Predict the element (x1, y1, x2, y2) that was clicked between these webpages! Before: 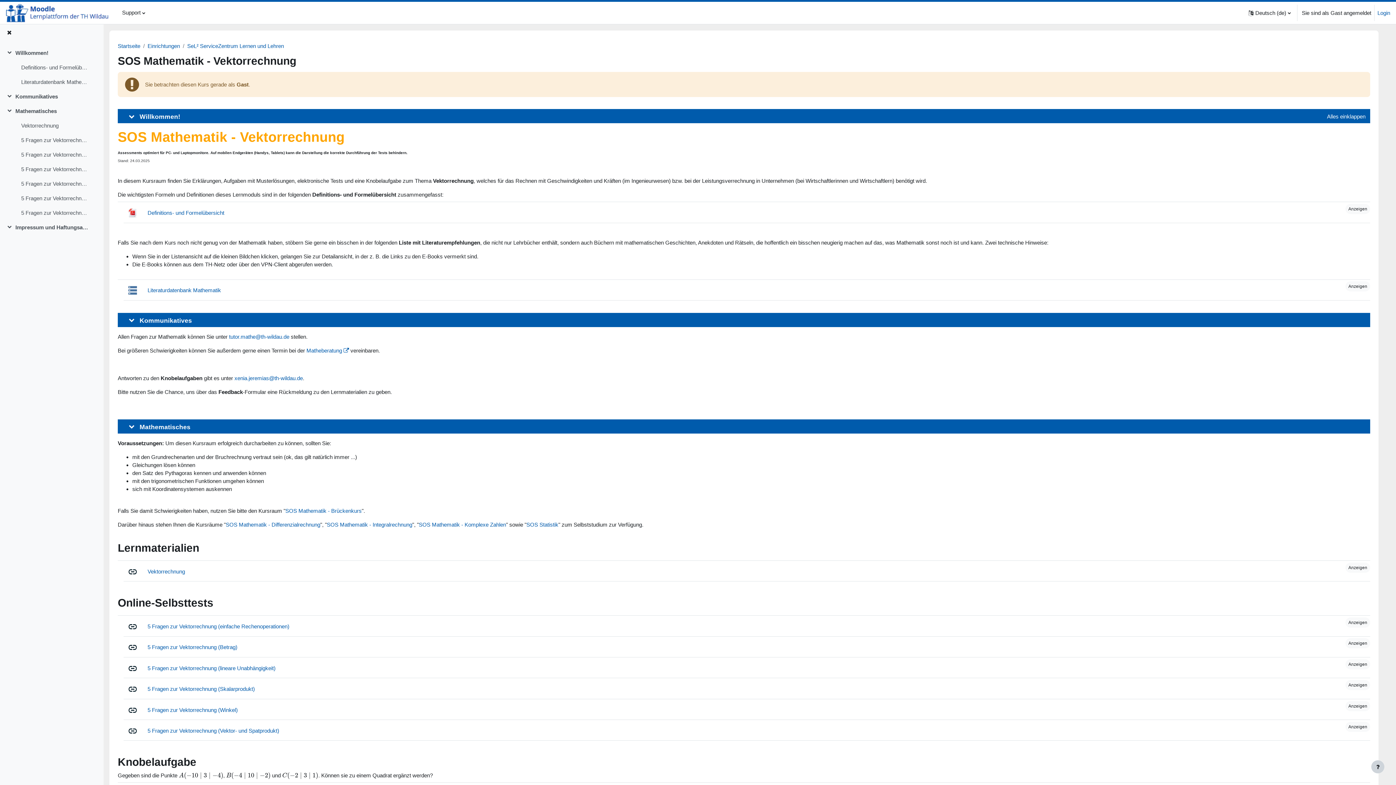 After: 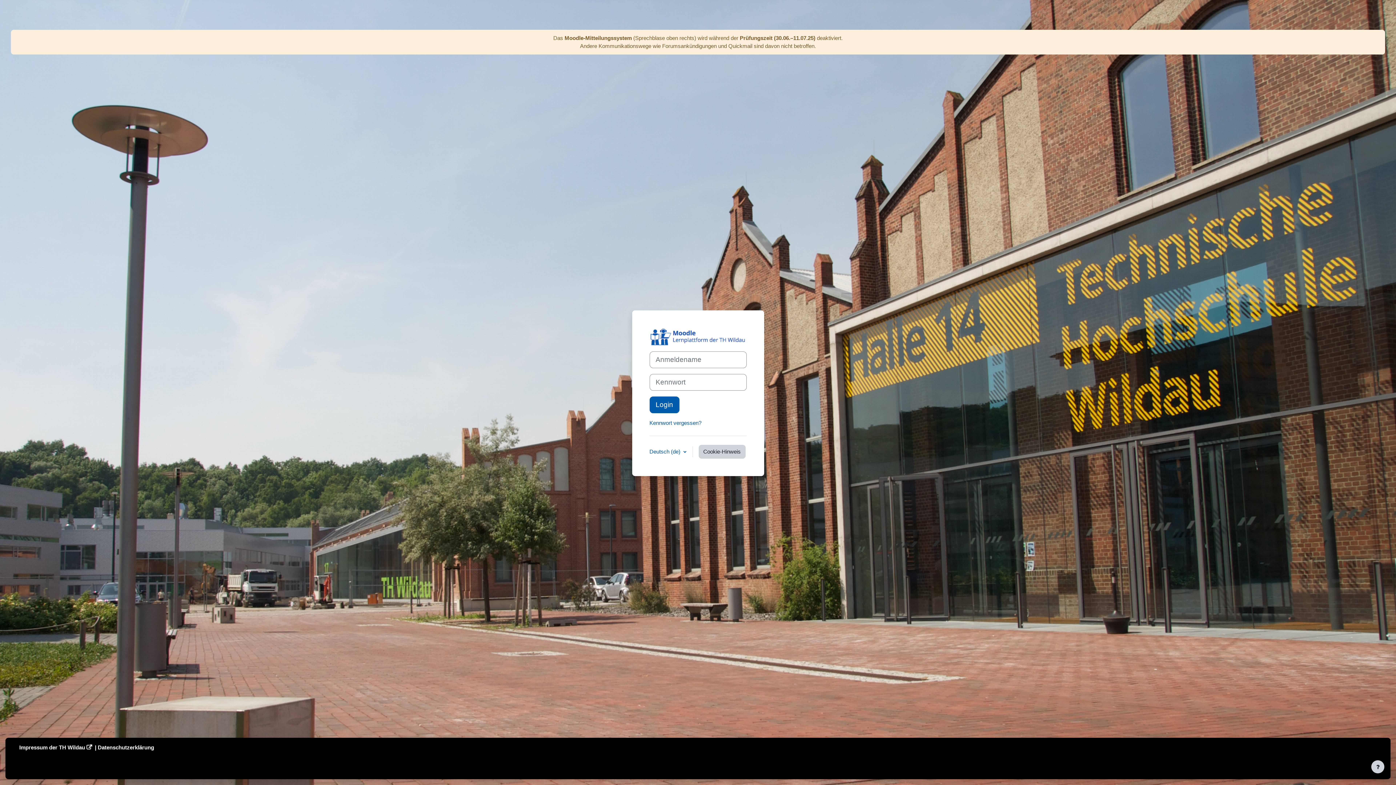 Action: bbox: (1377, 8, 1390, 16) label: Login